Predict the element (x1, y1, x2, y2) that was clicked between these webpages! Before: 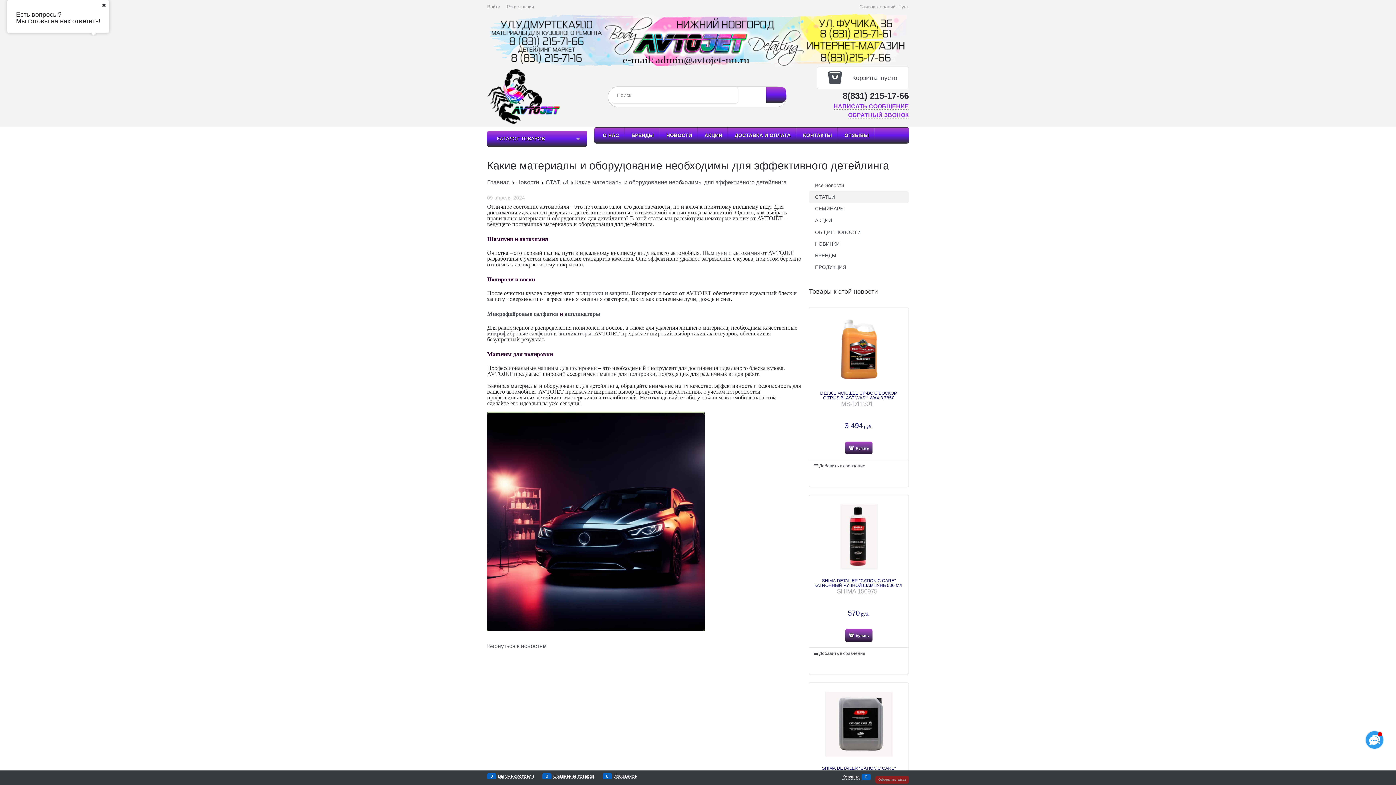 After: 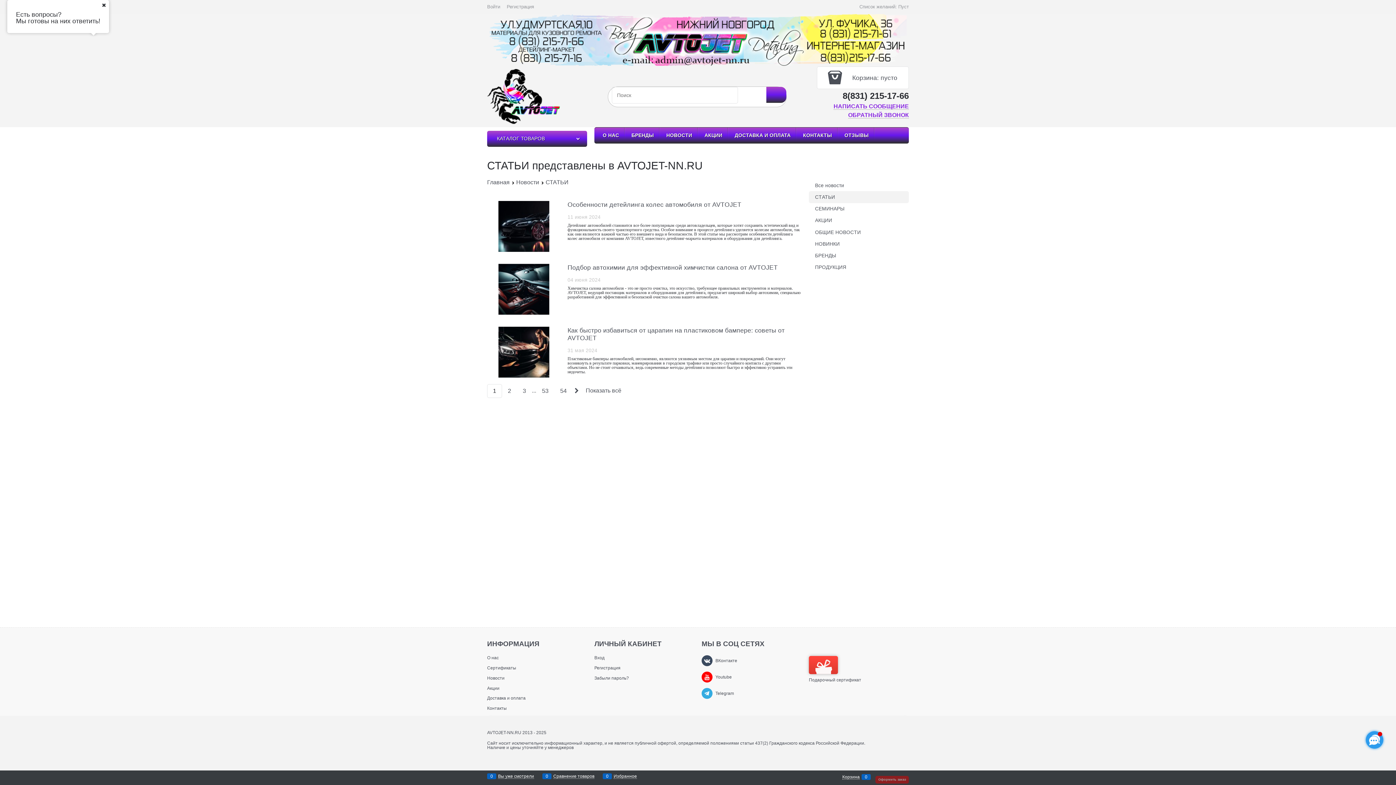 Action: label: СТАТЬИ bbox: (545, 179, 568, 185)